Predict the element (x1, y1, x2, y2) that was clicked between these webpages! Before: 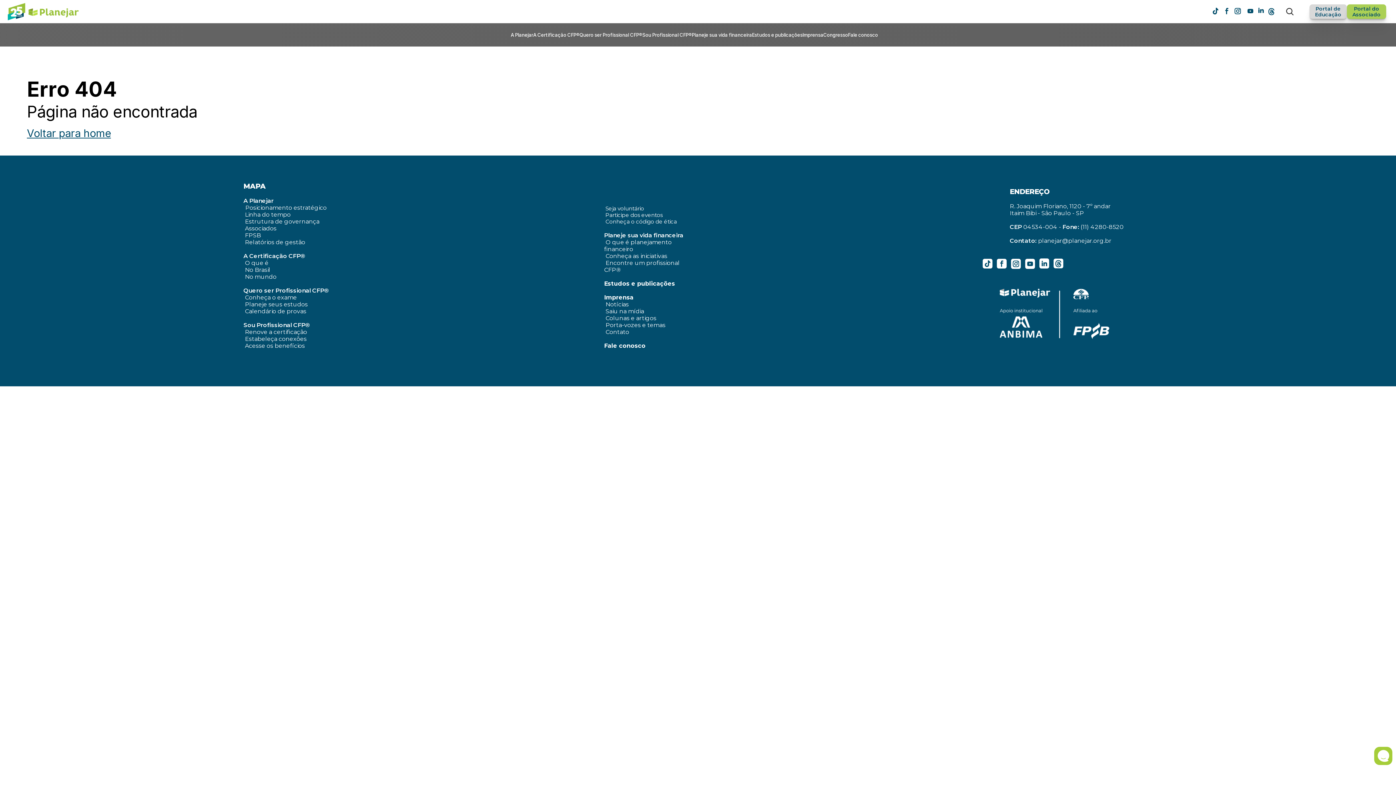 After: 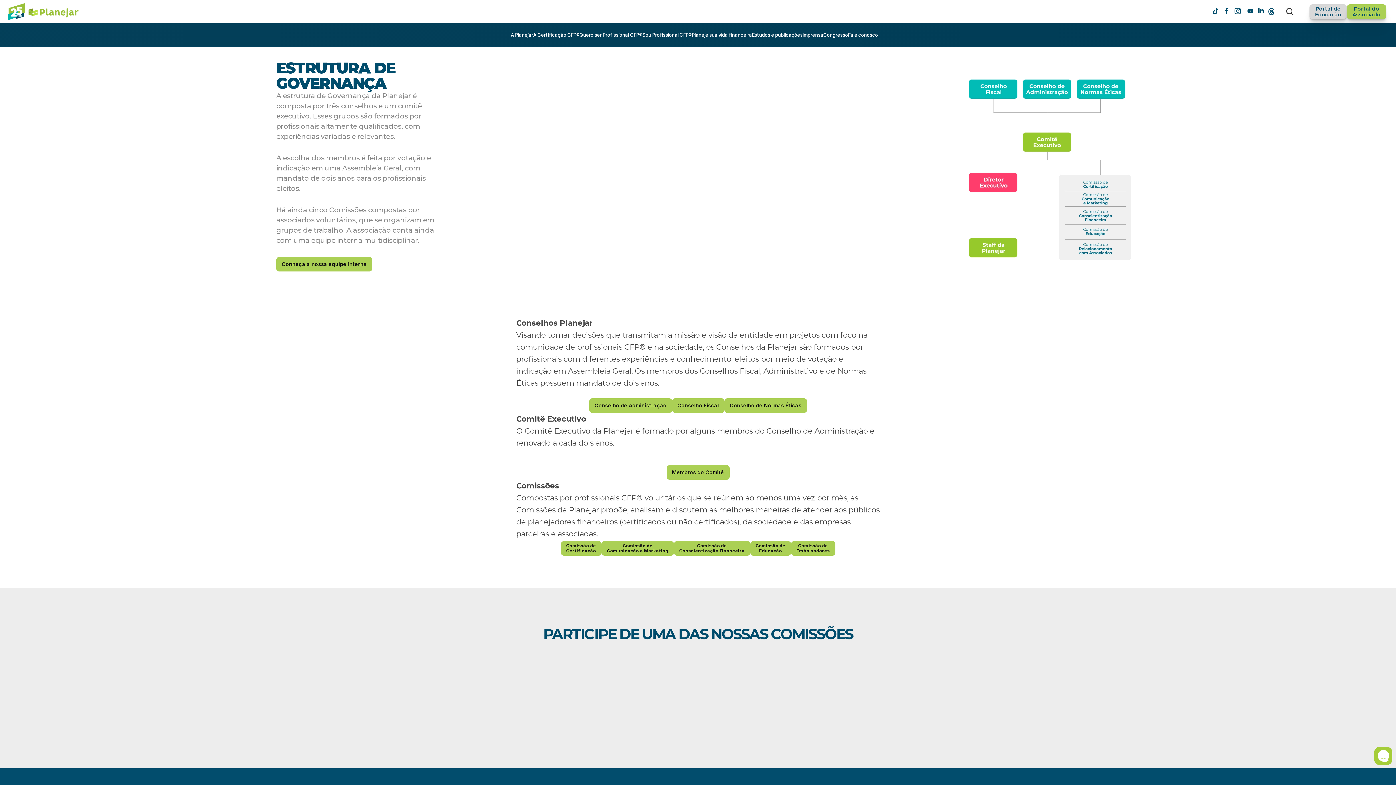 Action: bbox: (243, 218, 319, 224) label:  Estrutura de governança